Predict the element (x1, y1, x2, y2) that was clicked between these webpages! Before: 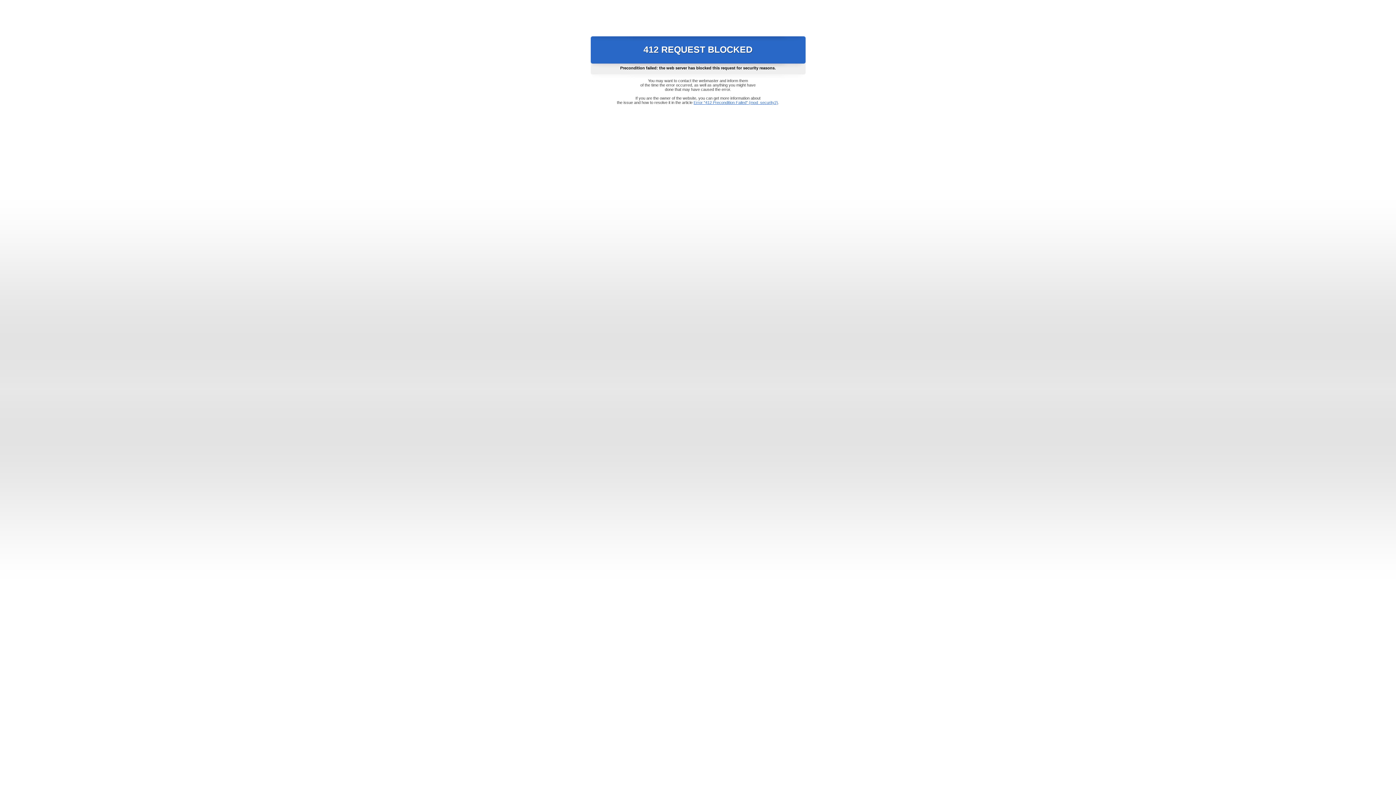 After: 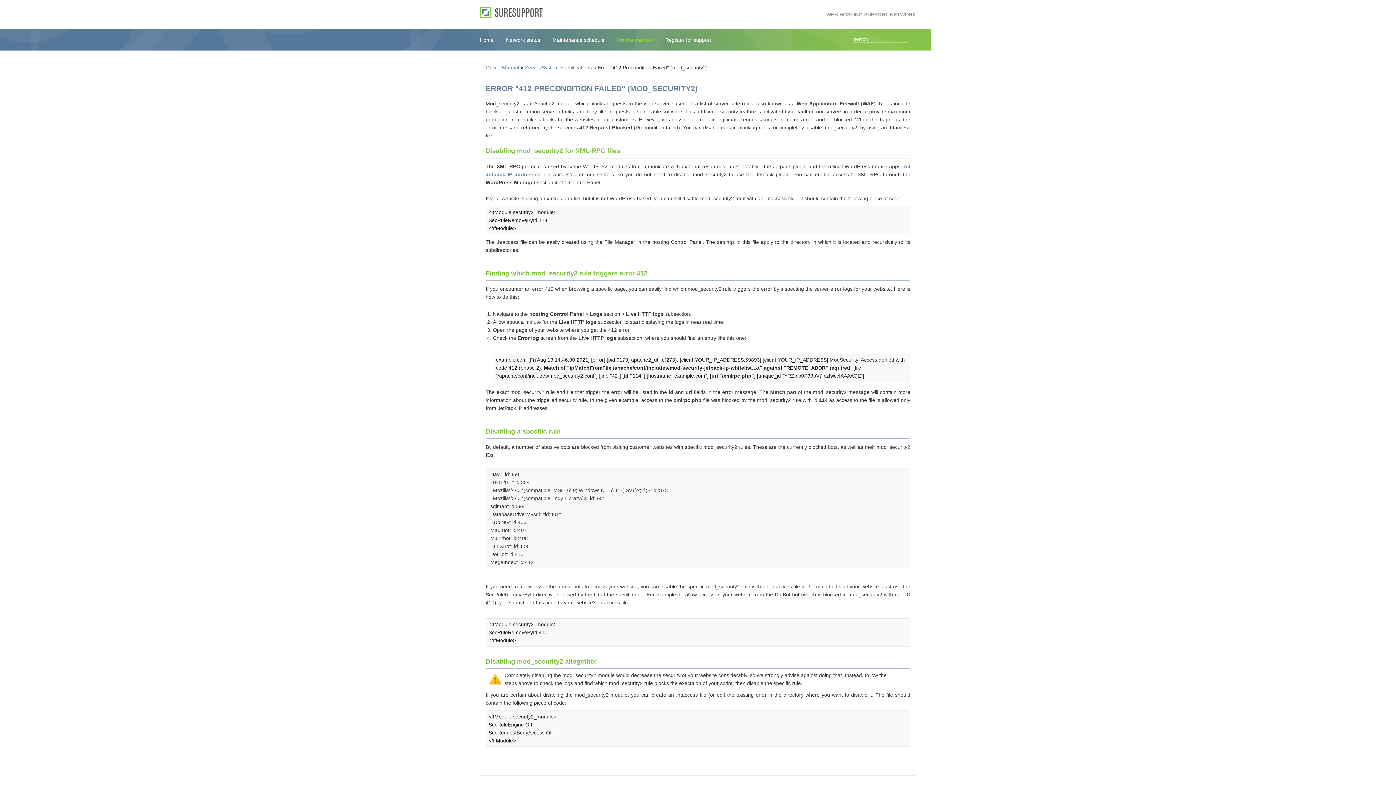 Action: label: Error "412 Precondition Failed" (mod_security2) bbox: (693, 100, 778, 104)